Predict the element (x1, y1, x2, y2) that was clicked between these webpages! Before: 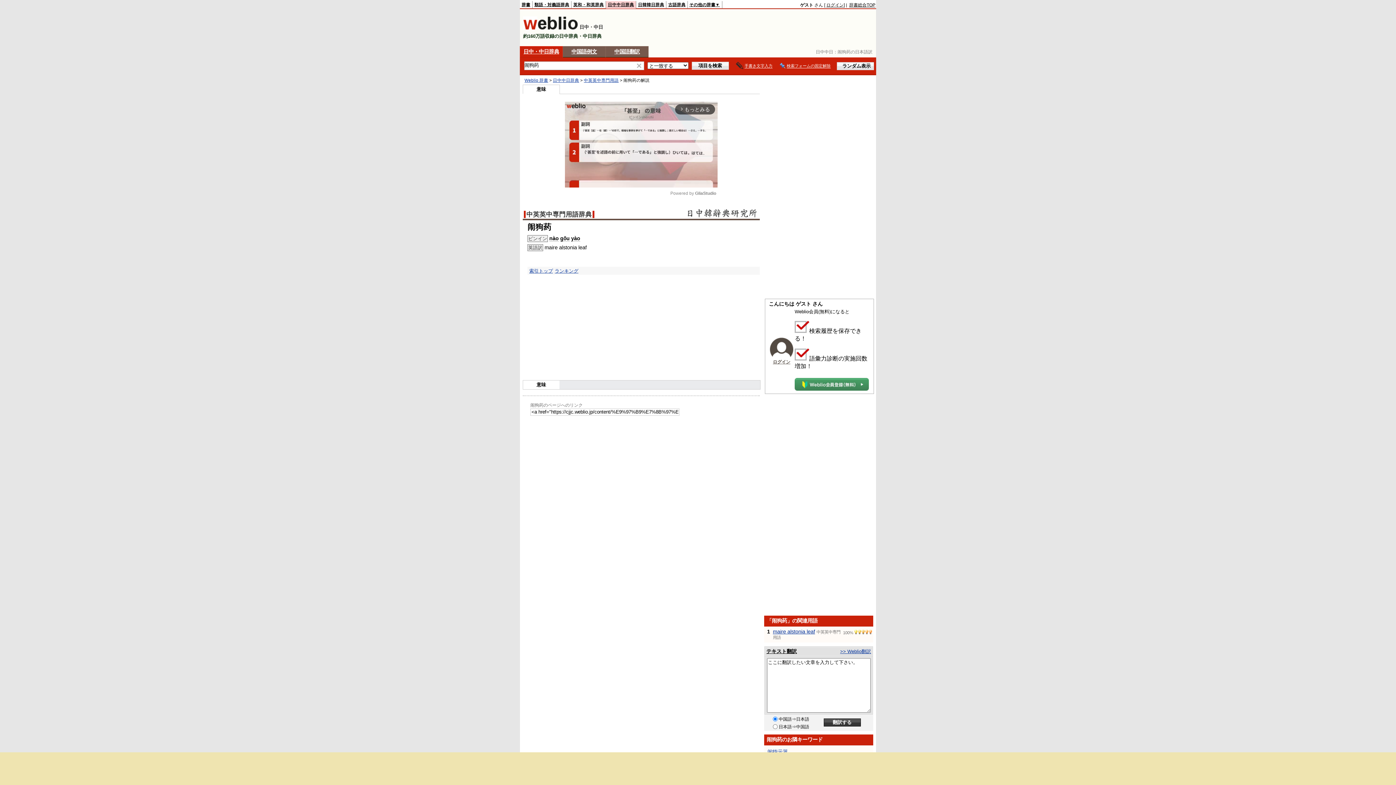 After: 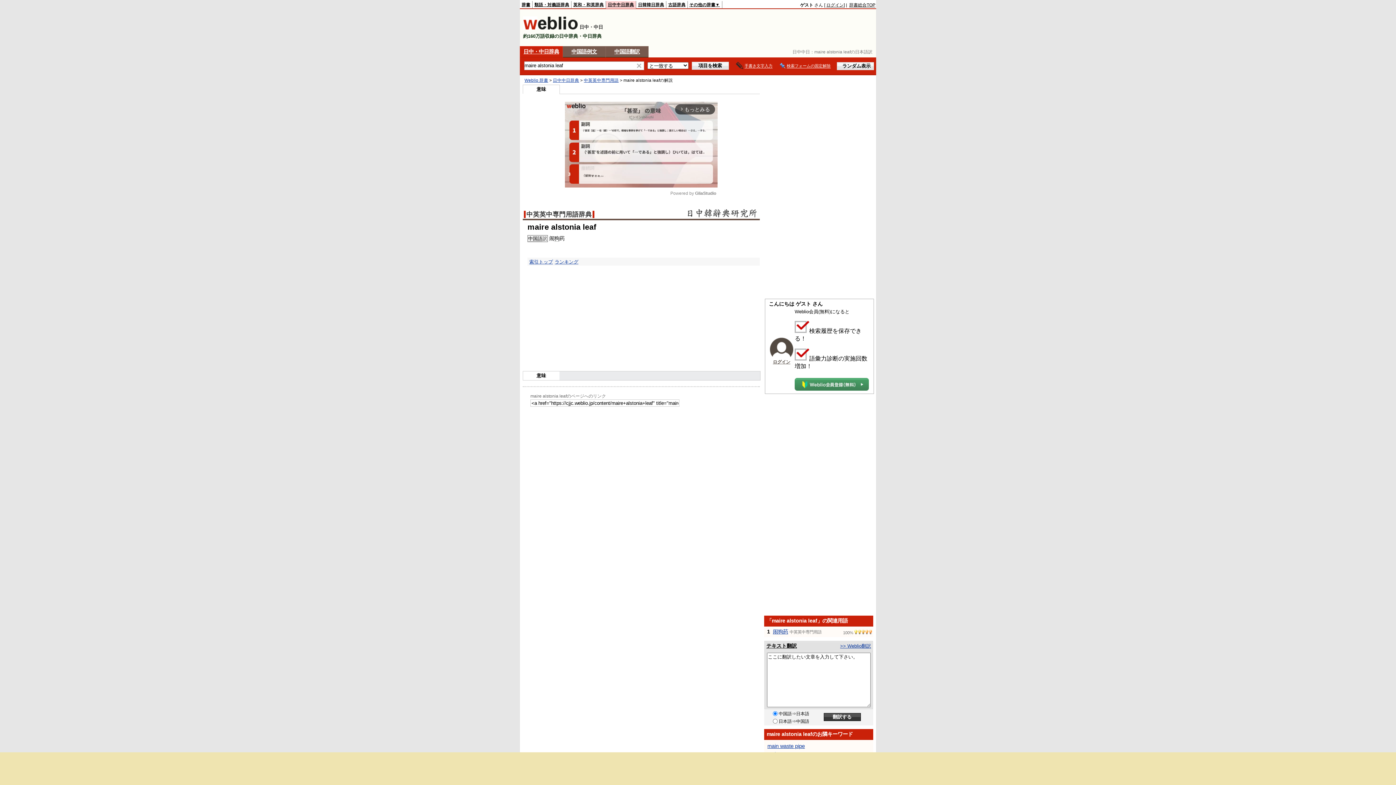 Action: label: maire alstonia leaf bbox: (773, 629, 815, 634)